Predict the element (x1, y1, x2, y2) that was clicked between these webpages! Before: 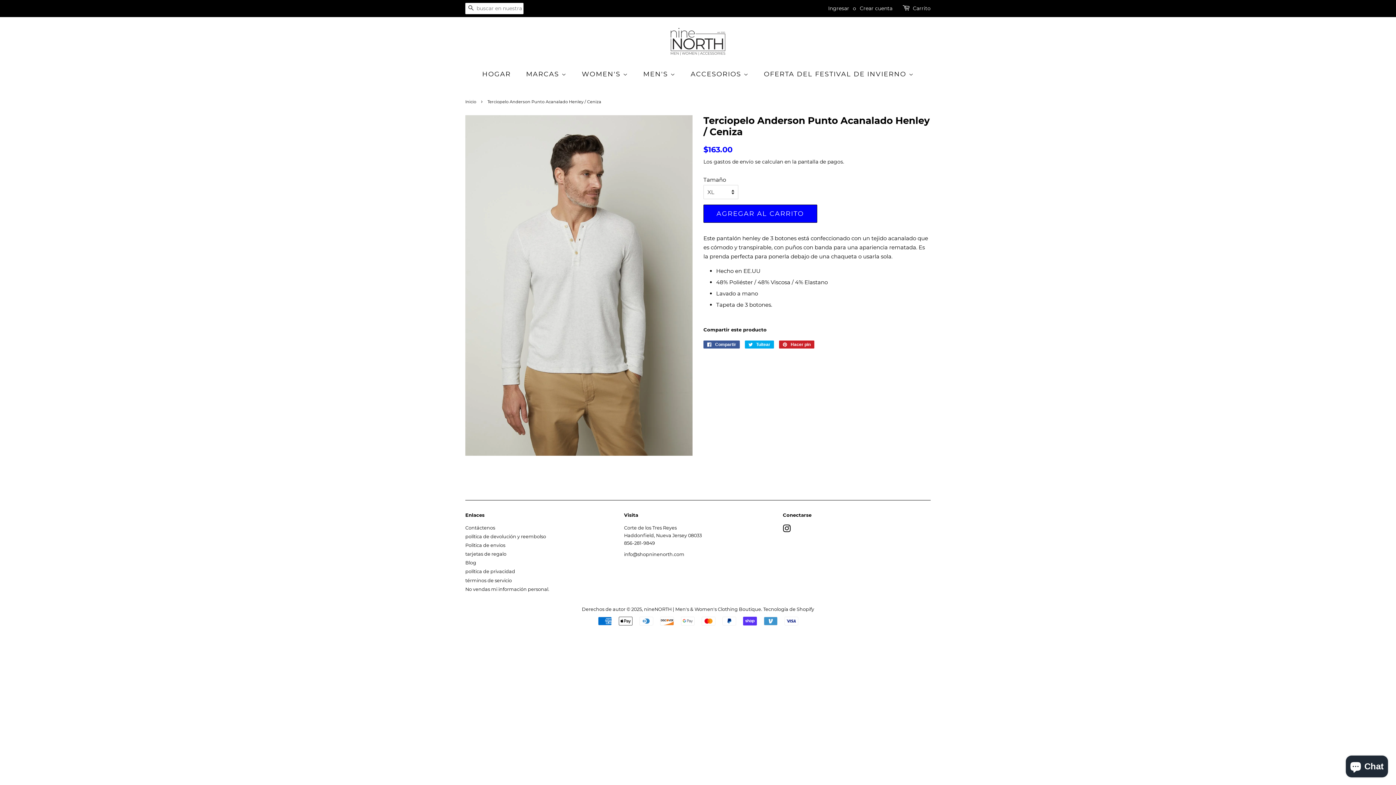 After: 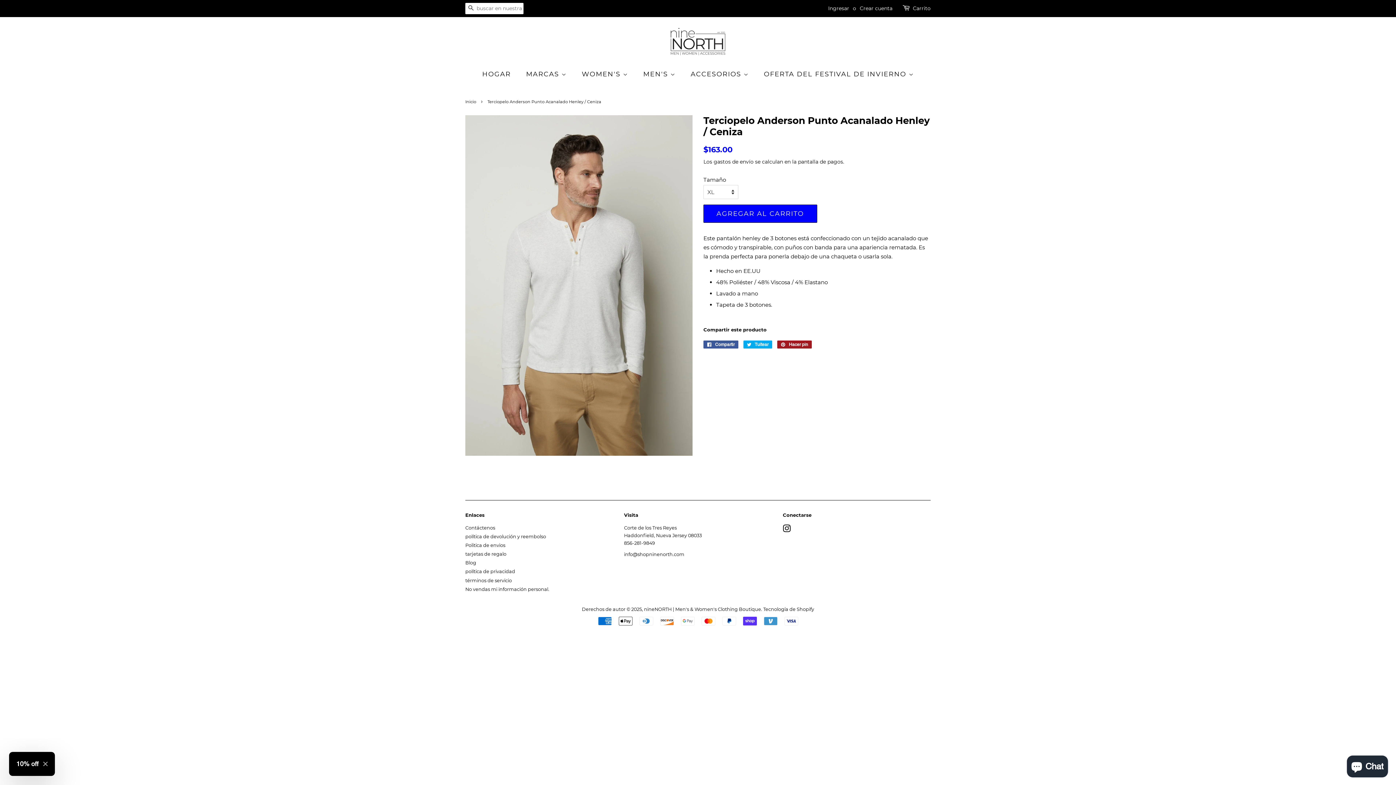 Action: label:  Hacer pin
Pinear en Pinterest bbox: (779, 340, 814, 348)